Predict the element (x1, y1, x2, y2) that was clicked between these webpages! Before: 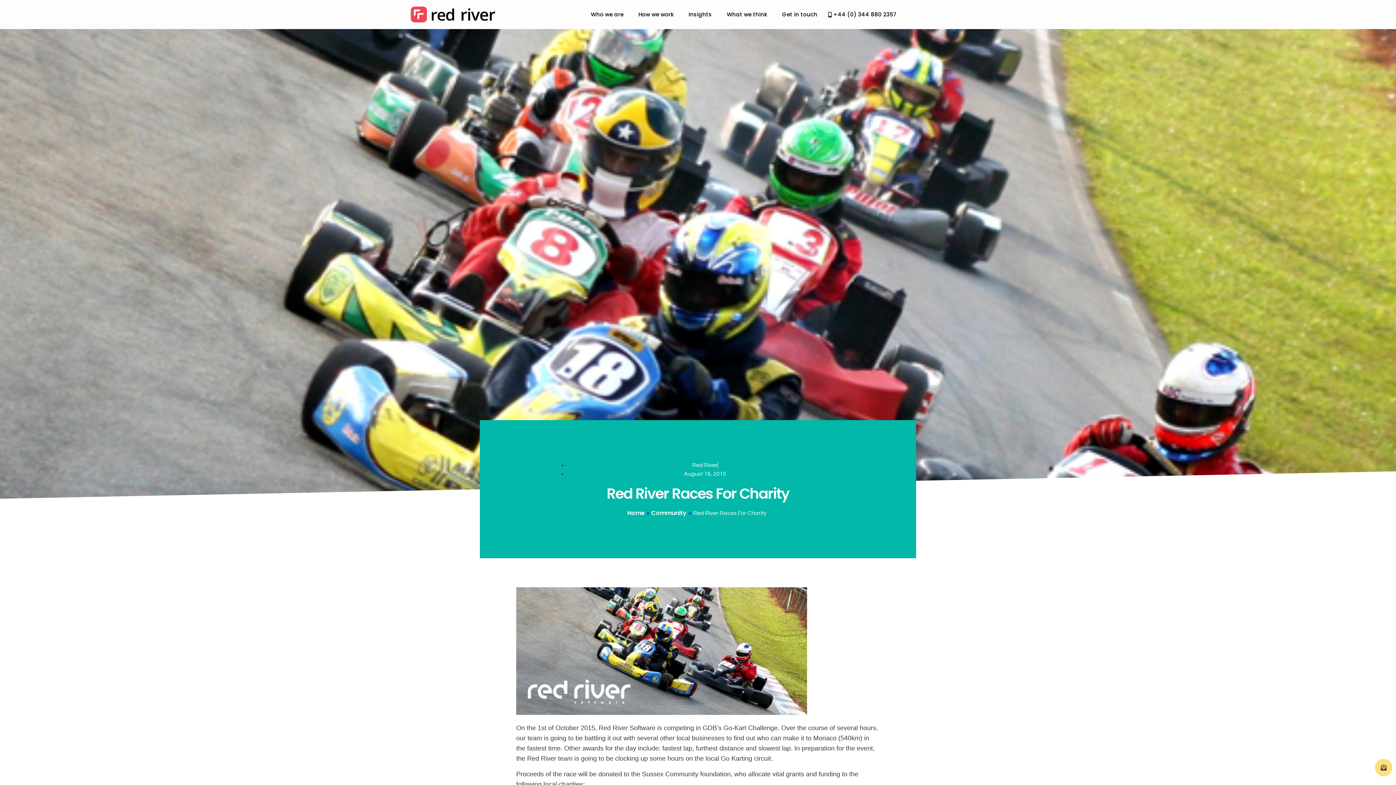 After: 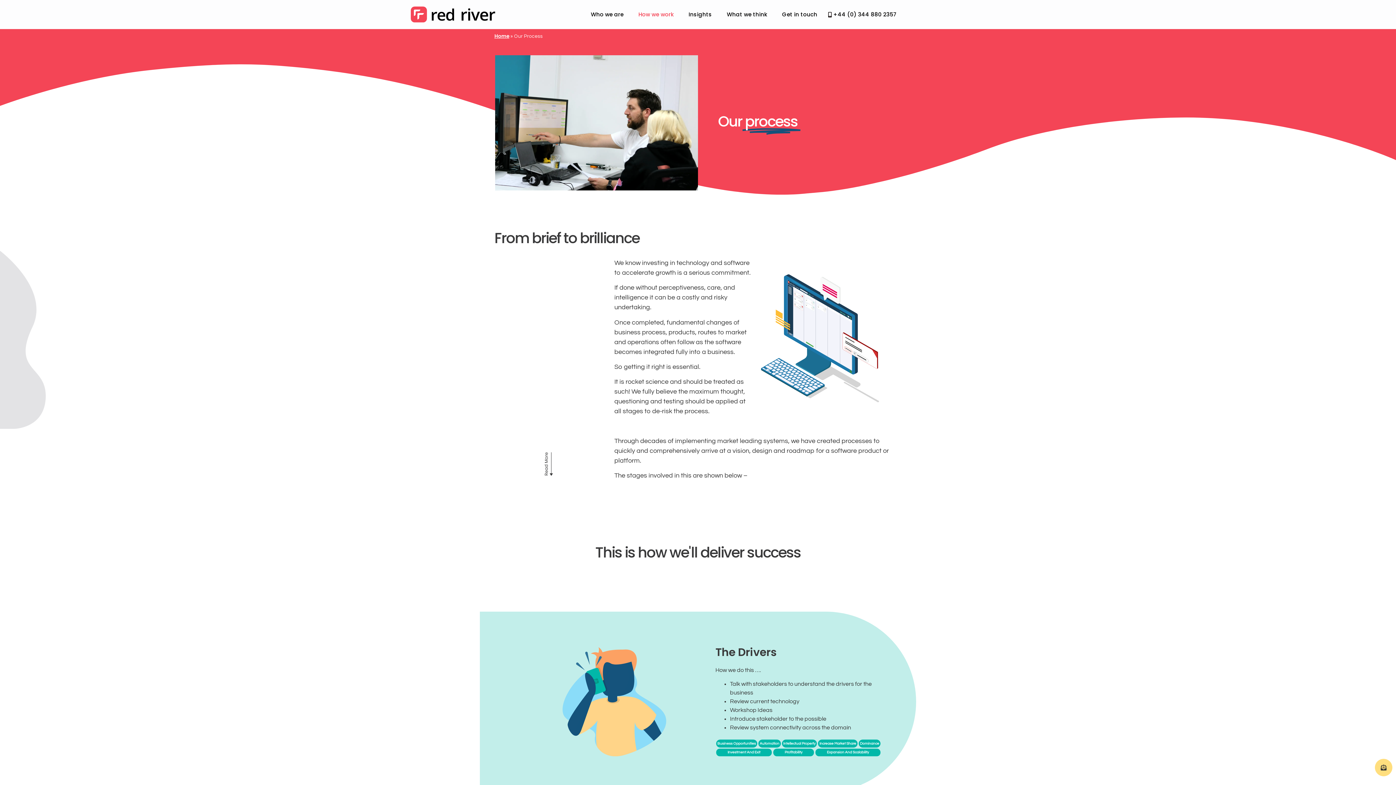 Action: label: How we work bbox: (633, 3, 683, 25)